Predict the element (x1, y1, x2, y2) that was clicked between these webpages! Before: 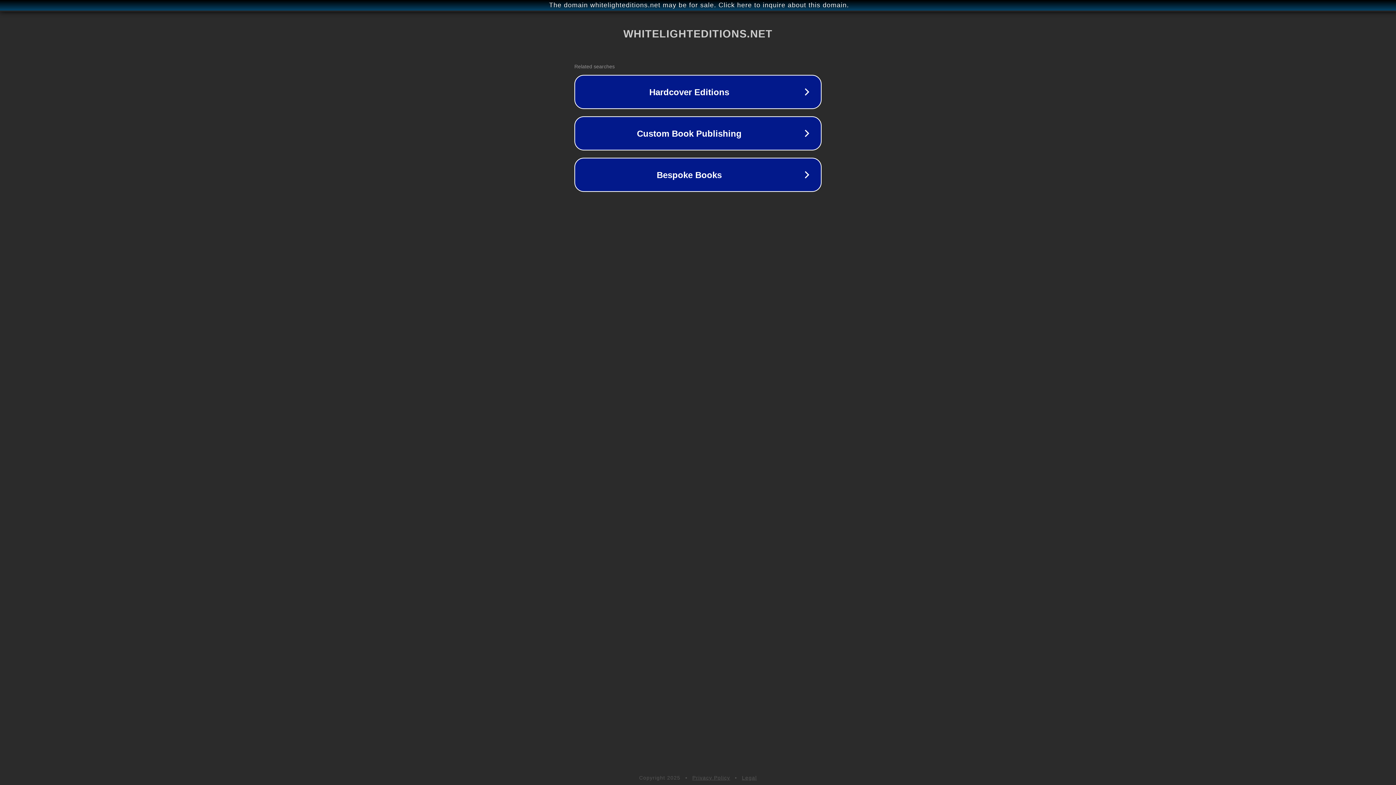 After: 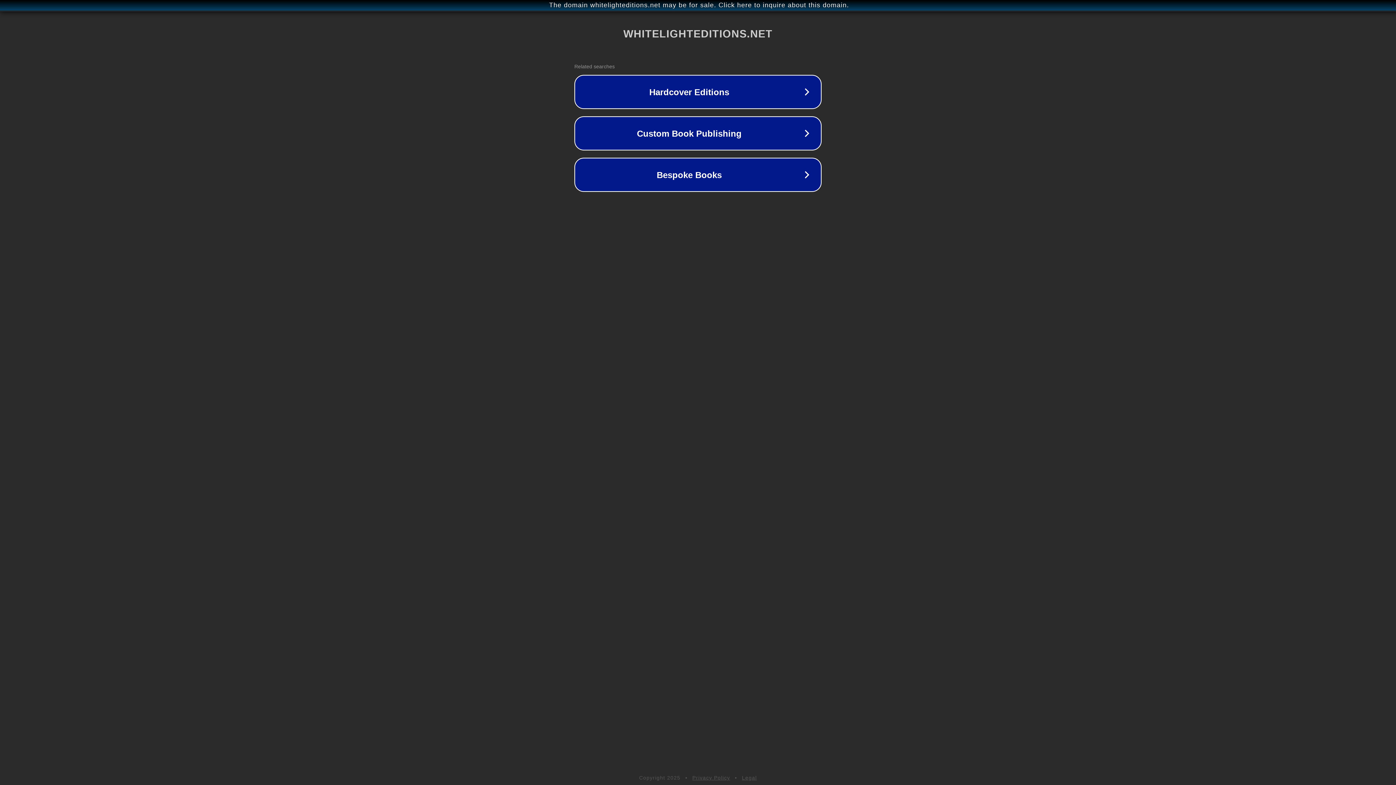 Action: bbox: (742, 775, 757, 781) label: Legal